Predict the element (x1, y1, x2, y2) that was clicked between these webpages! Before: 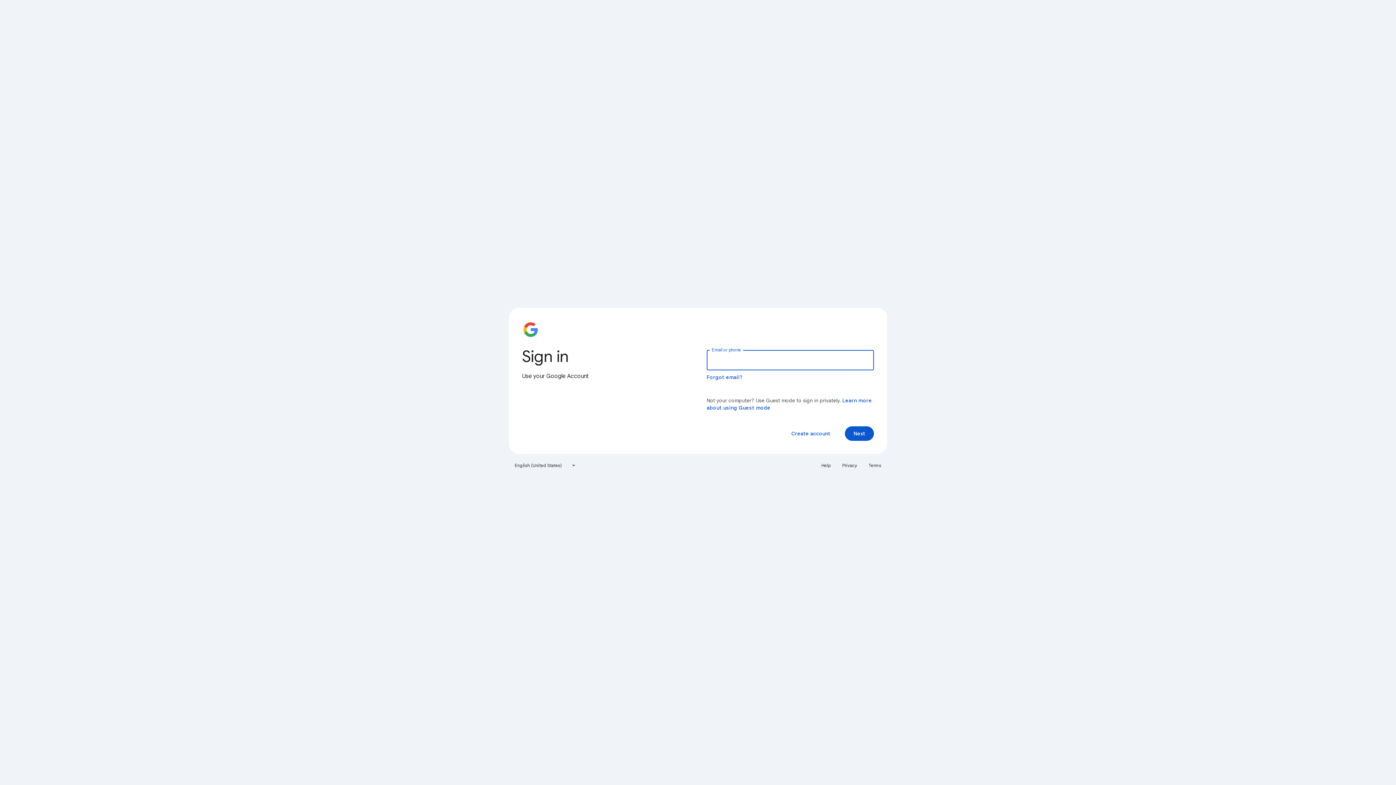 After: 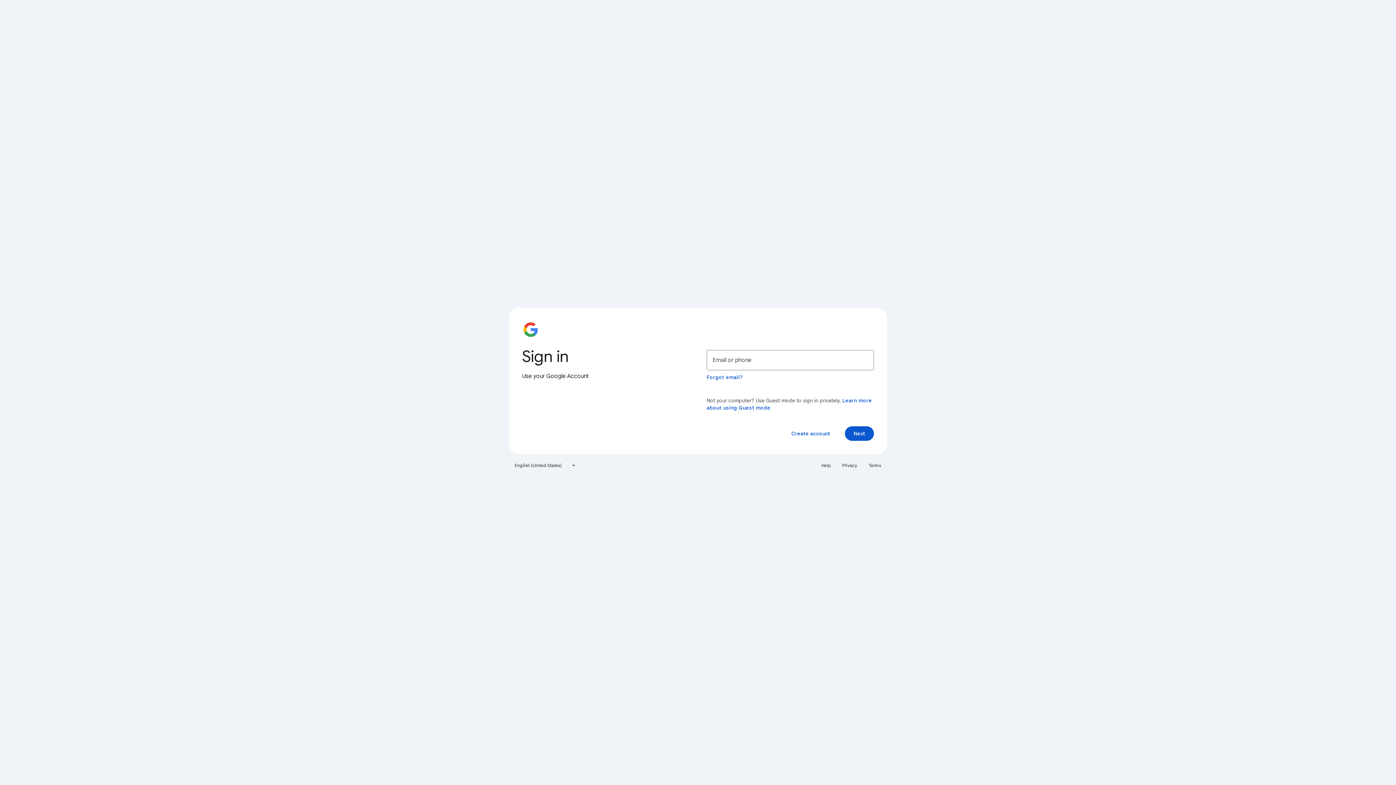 Action: bbox: (838, 460, 861, 471) label: Privacy